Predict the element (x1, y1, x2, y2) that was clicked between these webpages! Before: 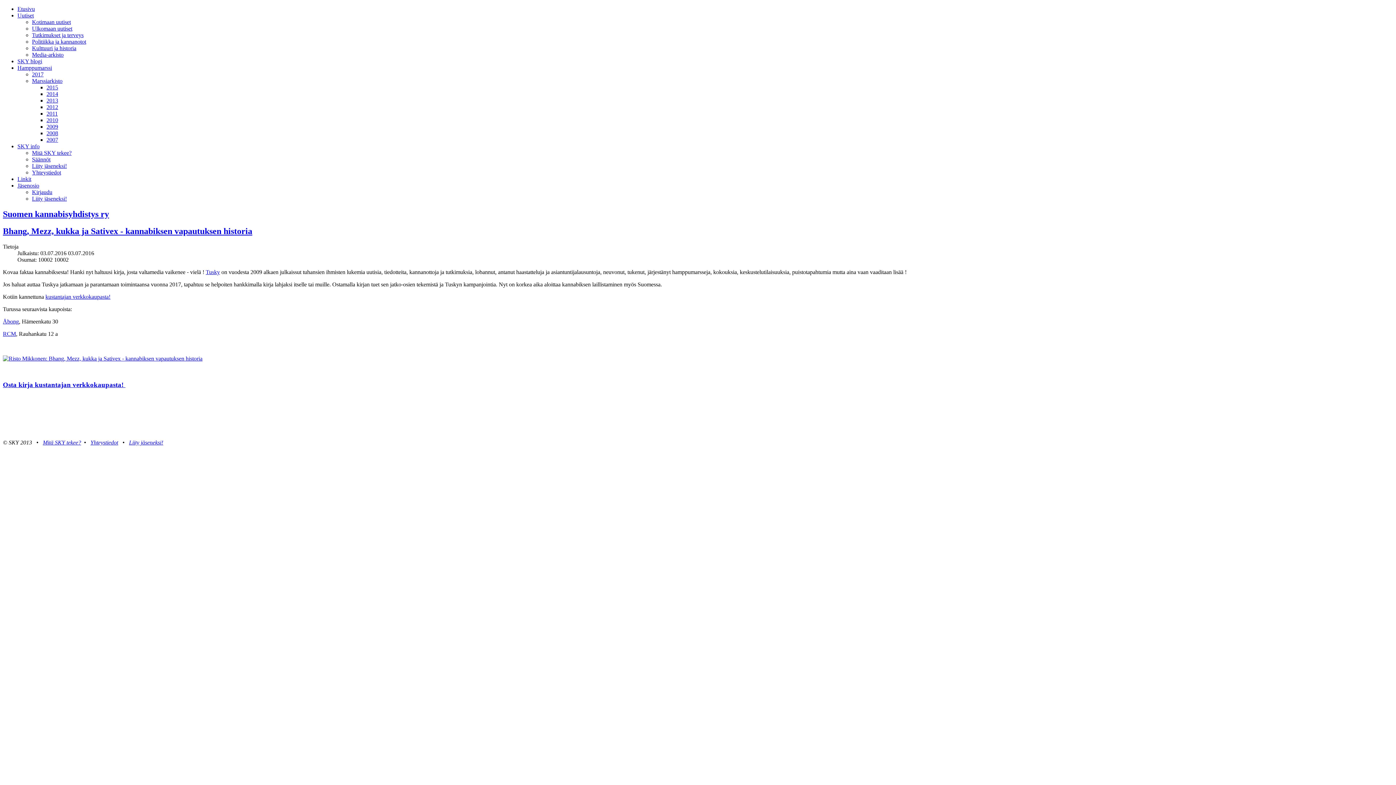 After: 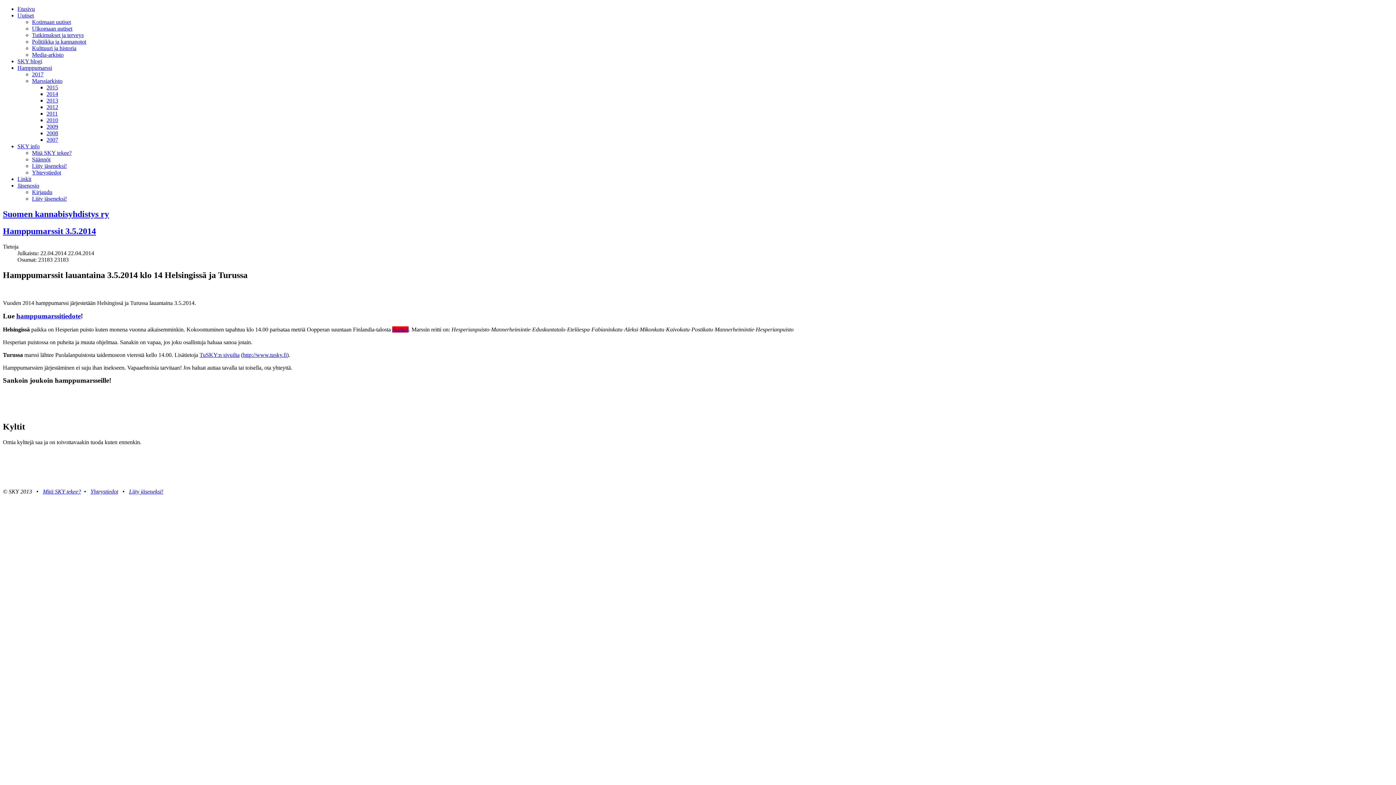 Action: bbox: (46, 90, 58, 97) label: 2014